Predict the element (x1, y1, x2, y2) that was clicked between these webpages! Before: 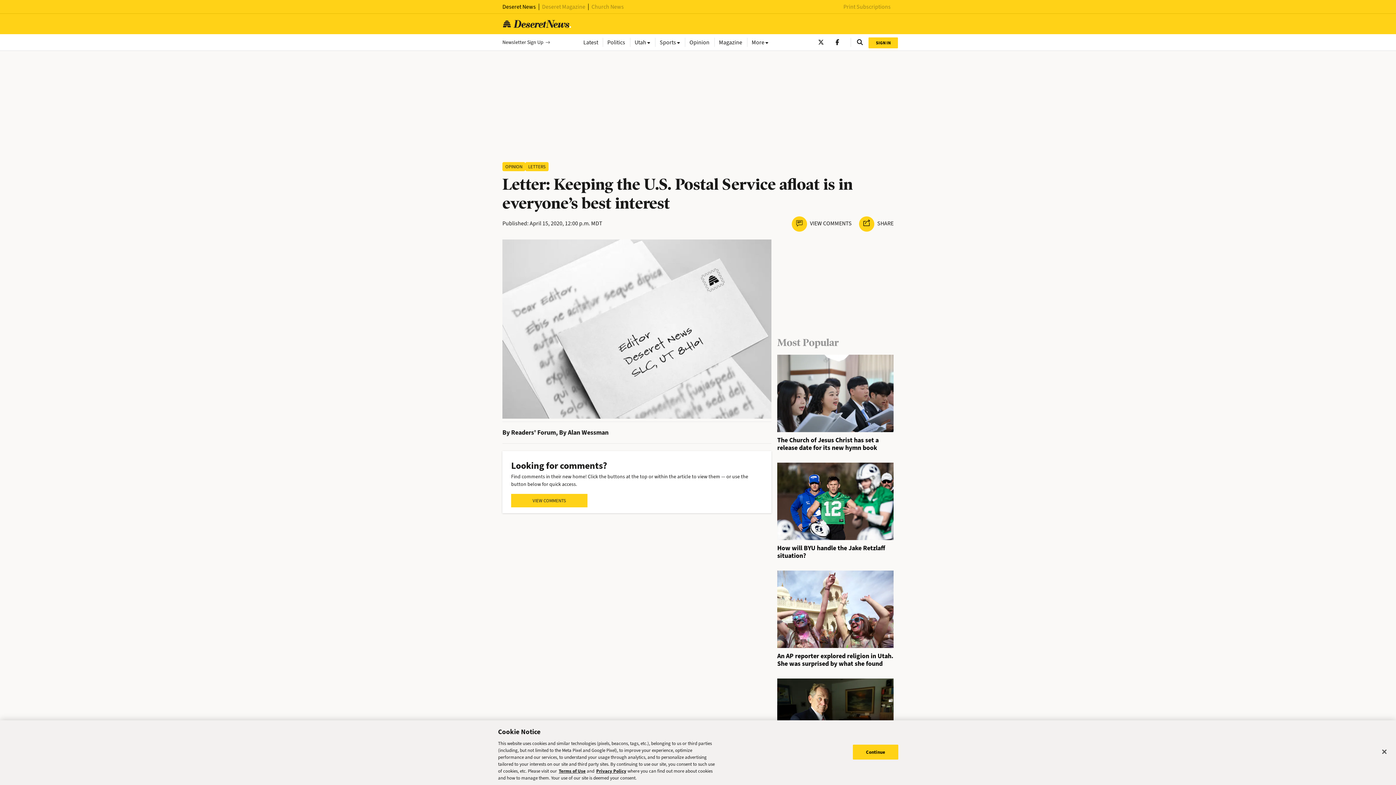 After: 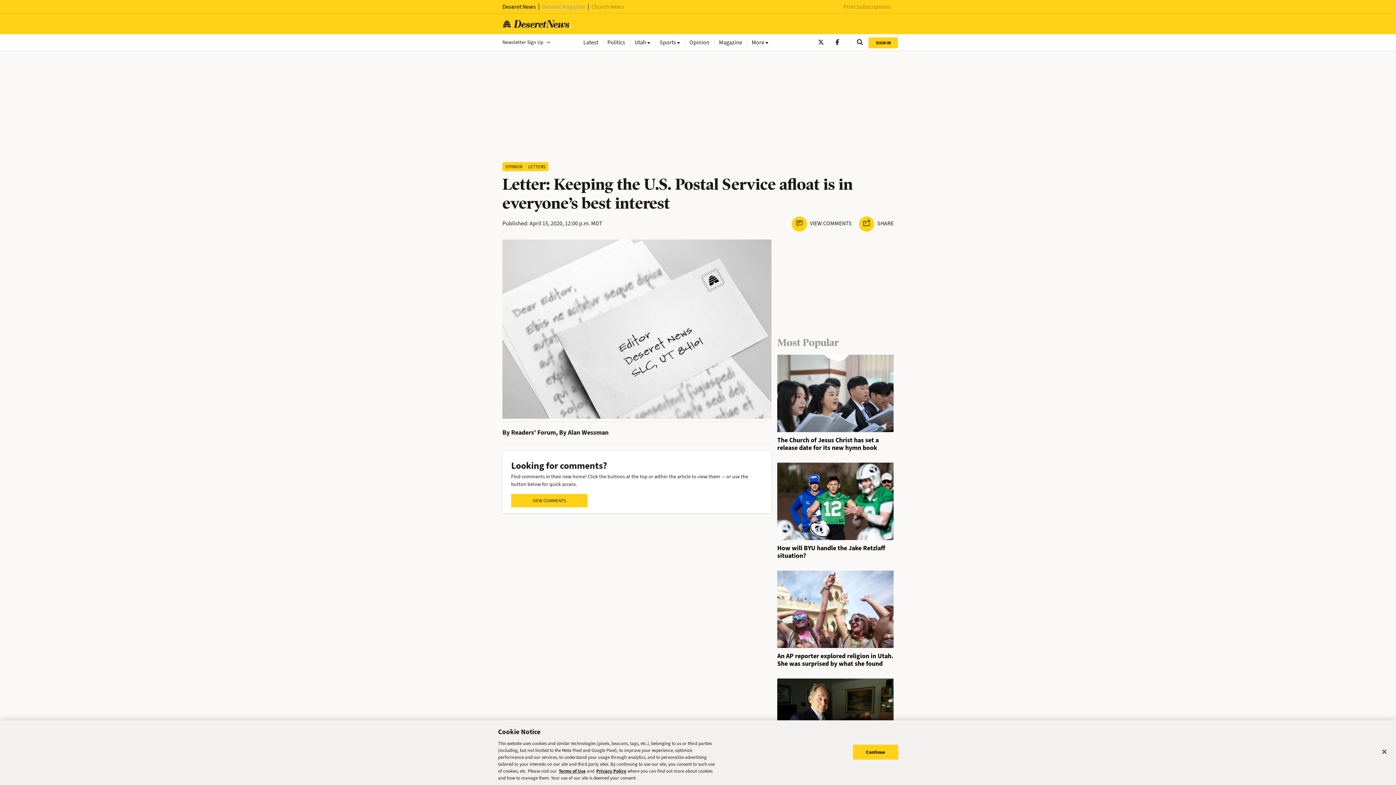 Action: label: Deseret Magazine bbox: (542, 2, 585, 10)